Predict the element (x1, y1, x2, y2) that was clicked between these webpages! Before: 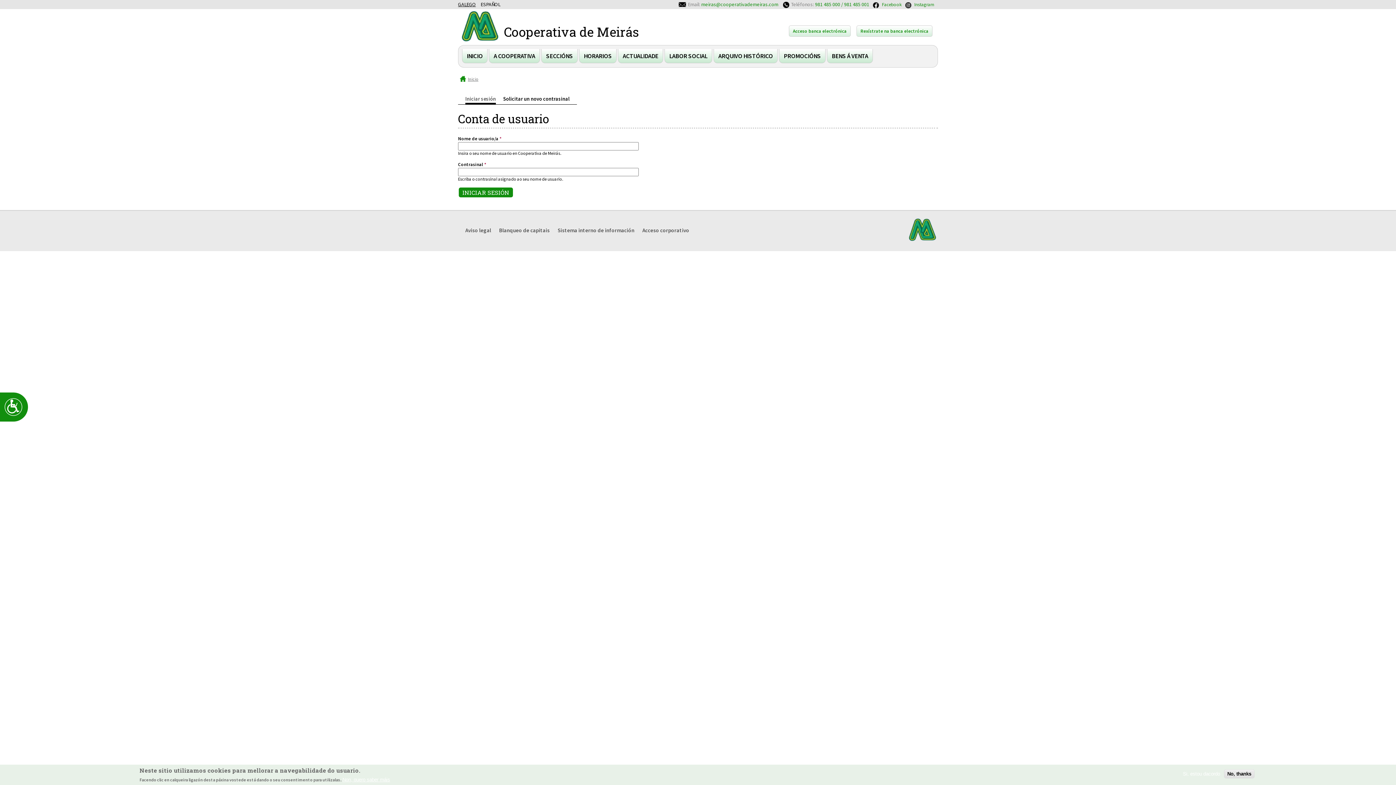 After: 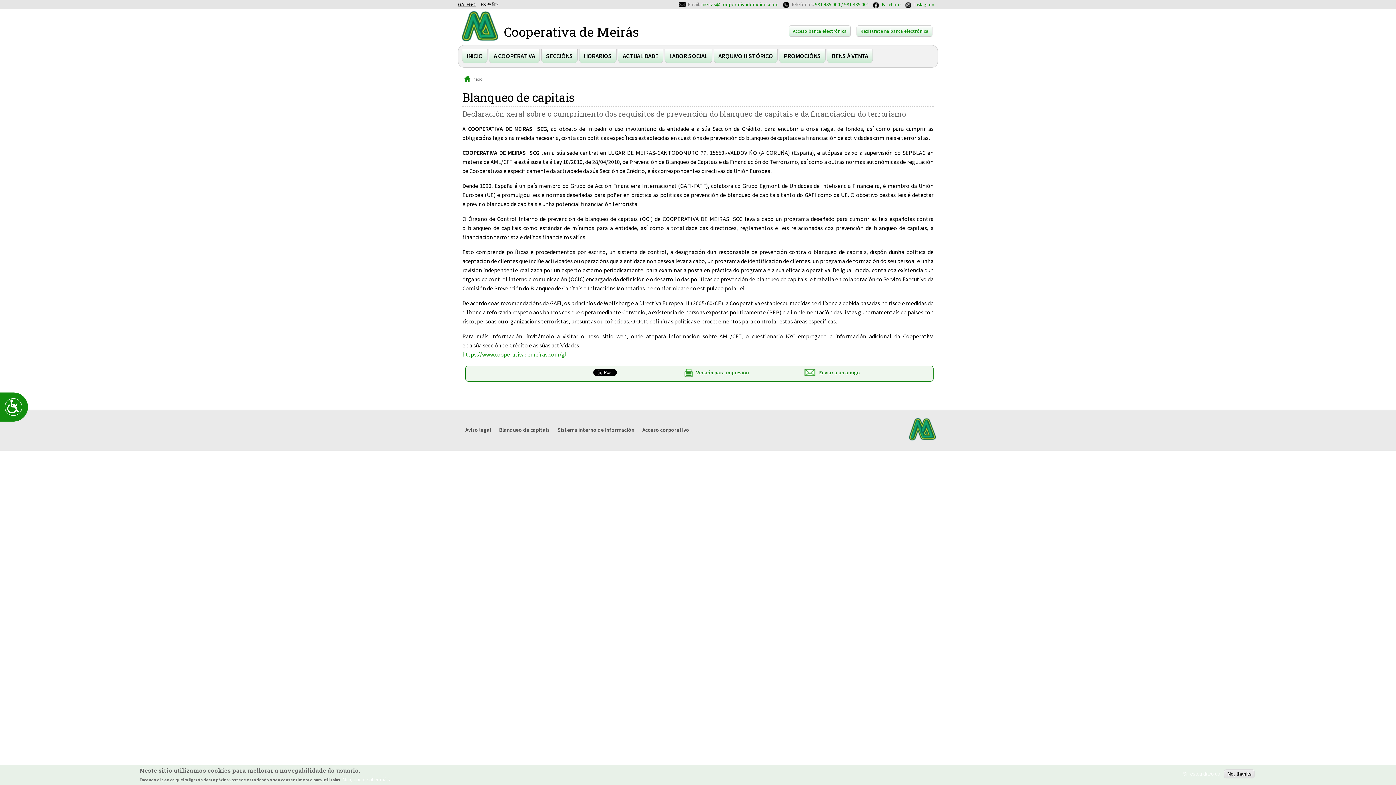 Action: label: Blanqueo de capitais bbox: (499, 226, 549, 233)